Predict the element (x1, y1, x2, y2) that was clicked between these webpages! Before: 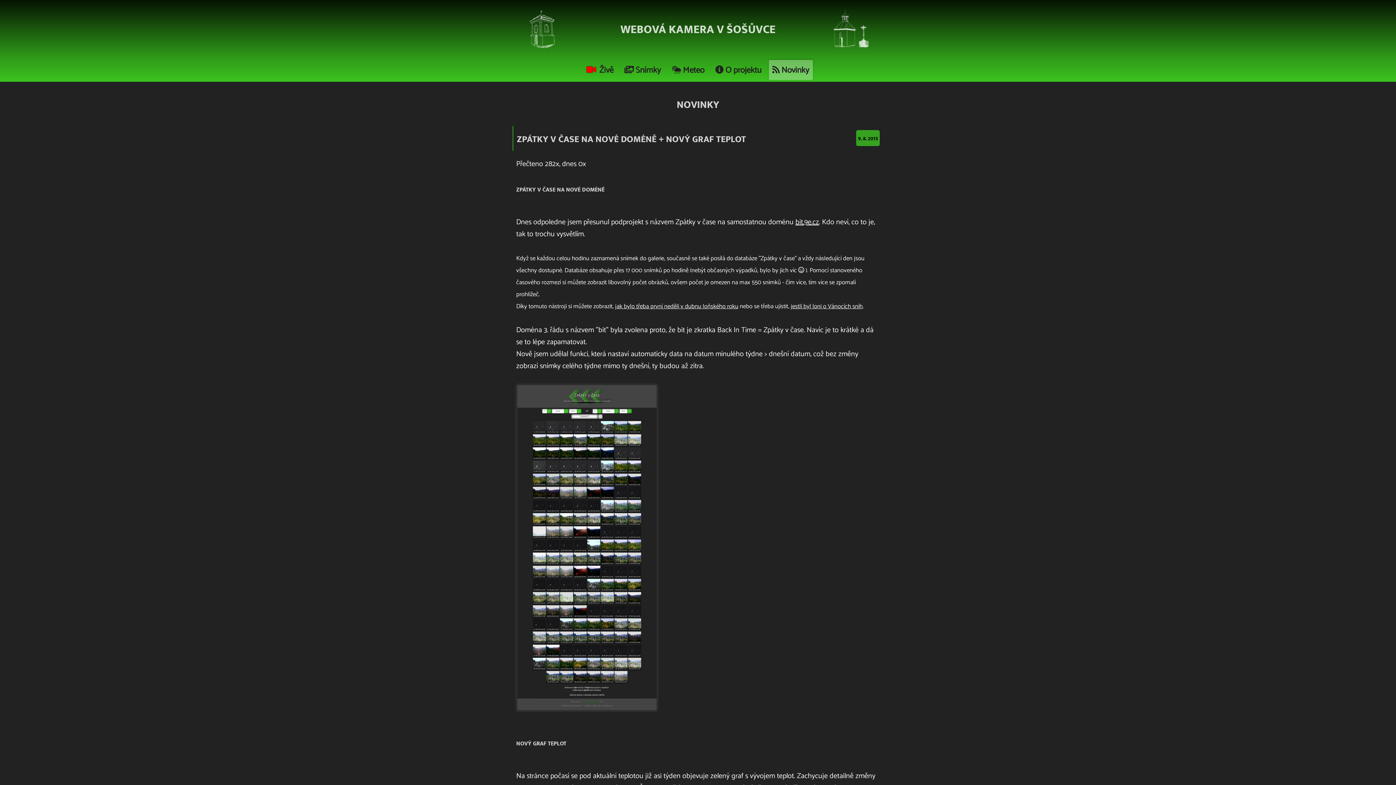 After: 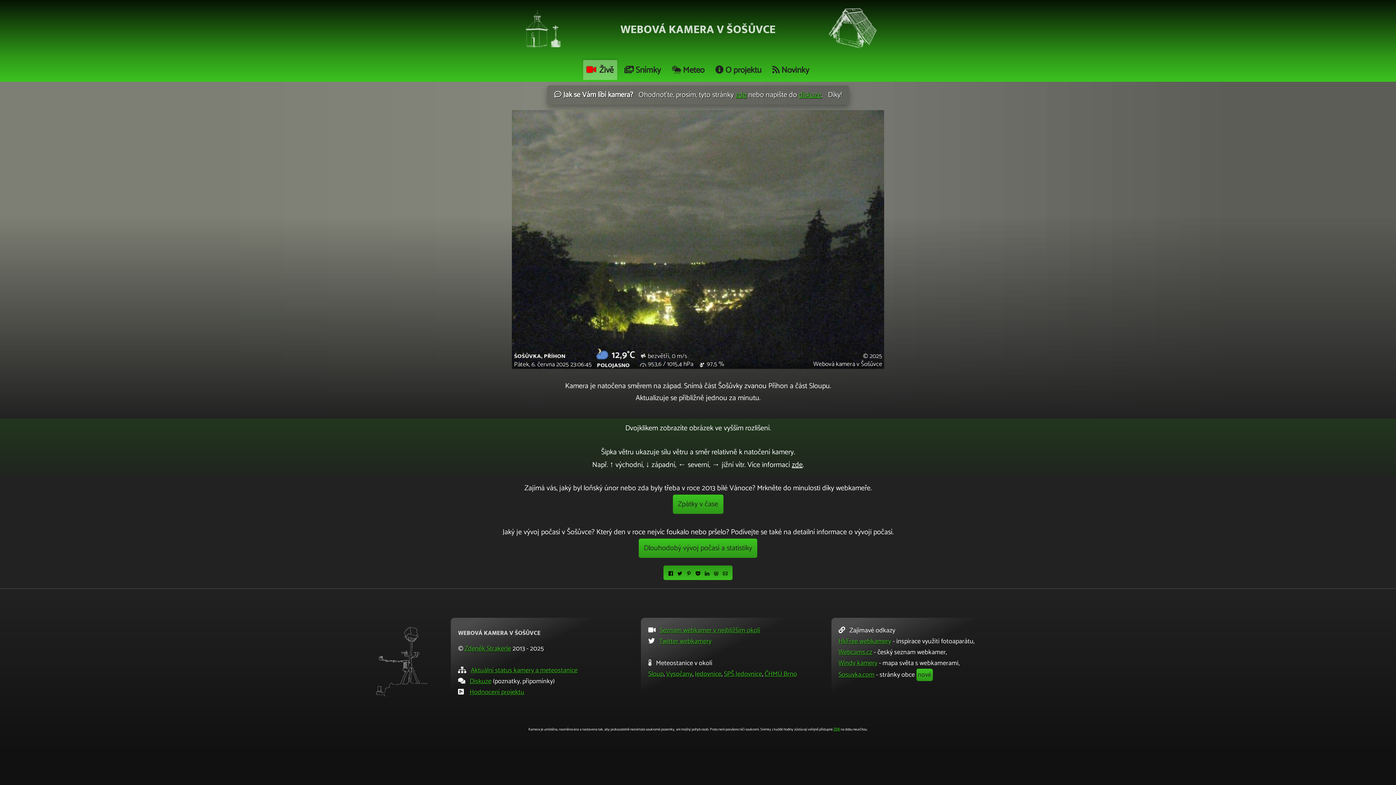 Action: bbox: (620, 14, 775, 41) label: Webová kamera v Šošůvce